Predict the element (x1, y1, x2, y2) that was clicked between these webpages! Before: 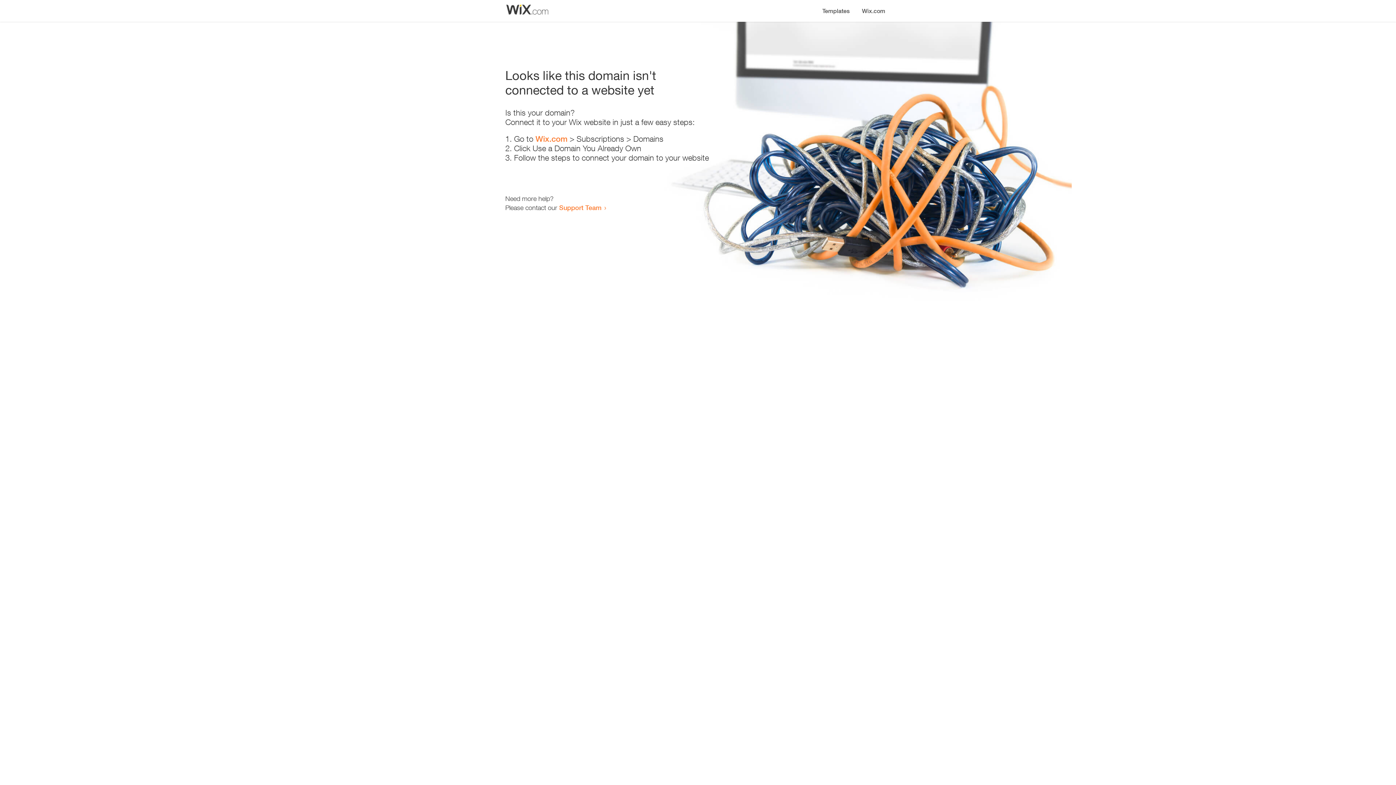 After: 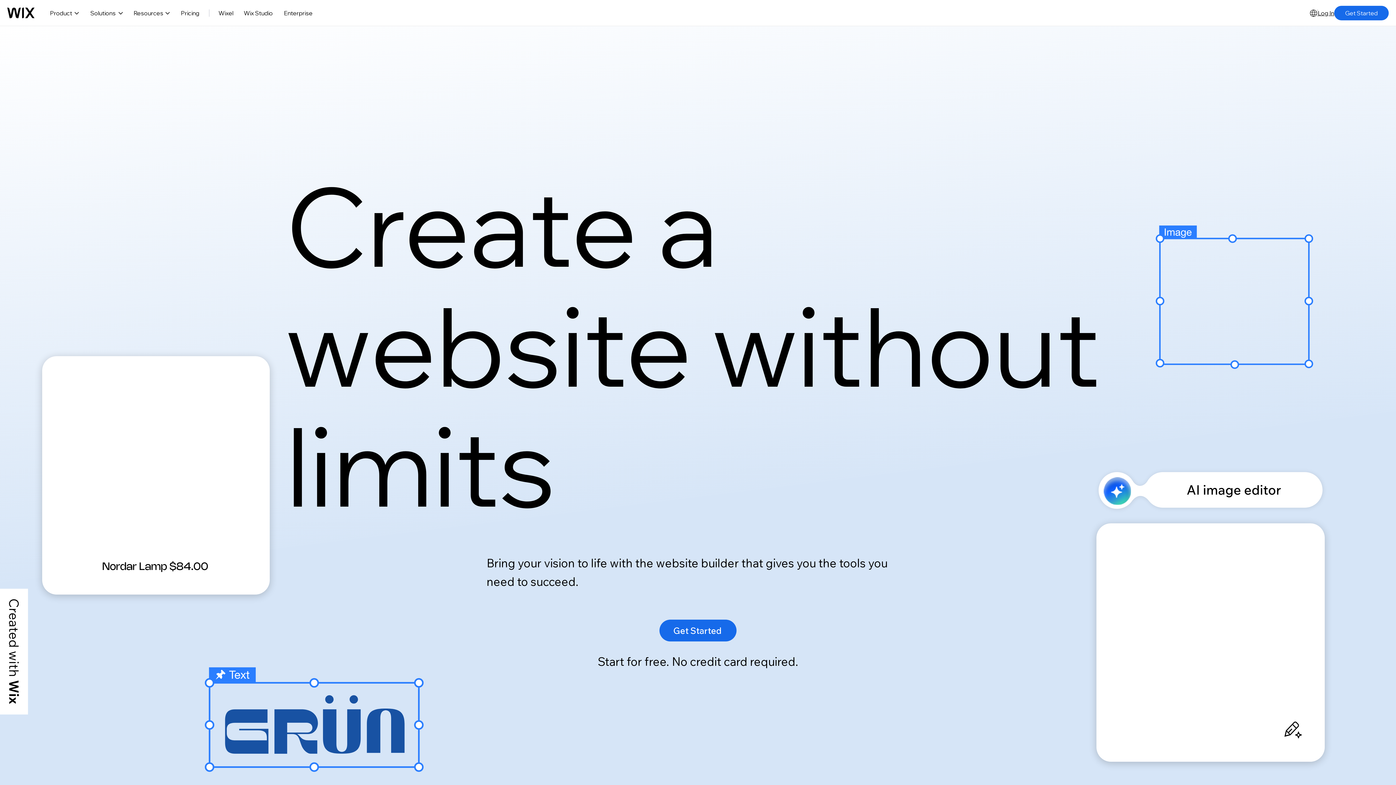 Action: label: Wix.com bbox: (535, 134, 567, 143)